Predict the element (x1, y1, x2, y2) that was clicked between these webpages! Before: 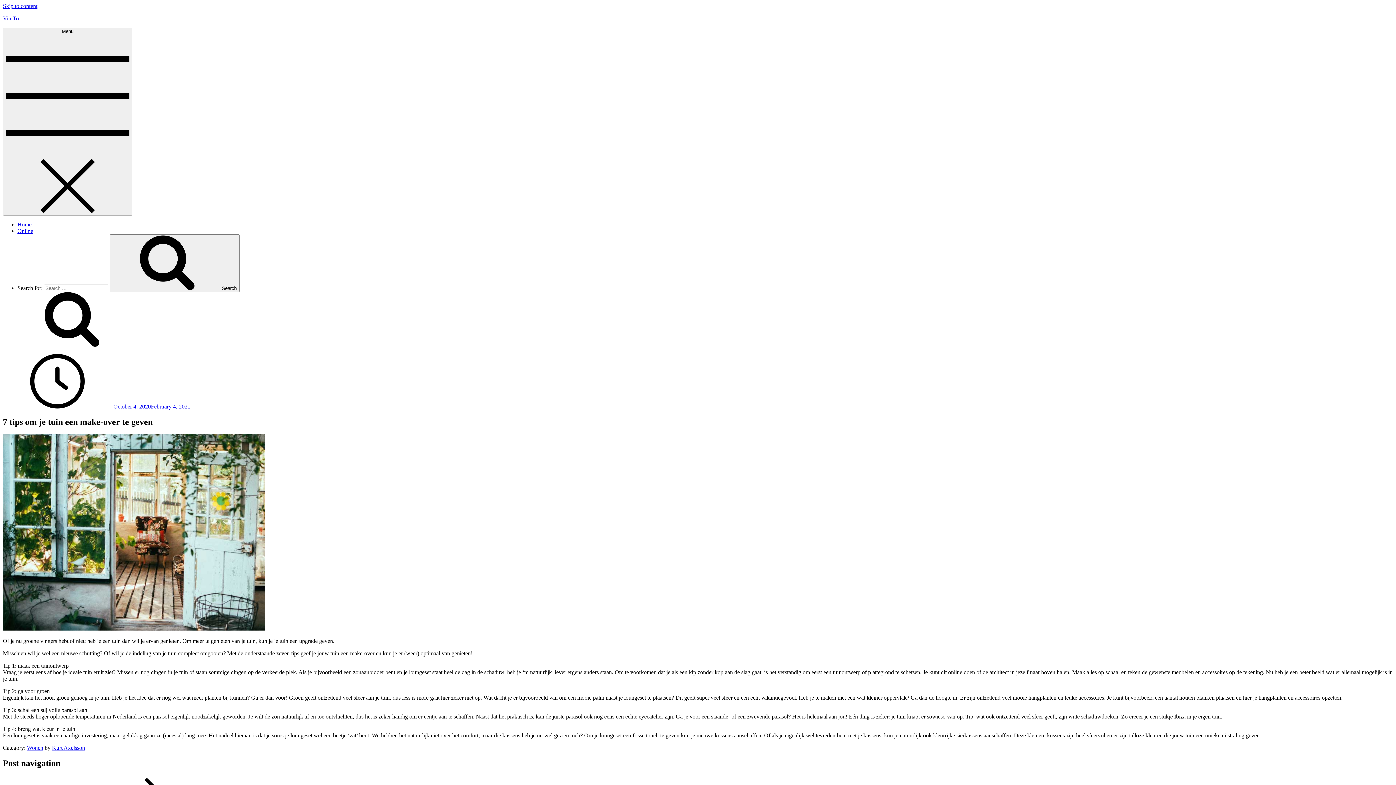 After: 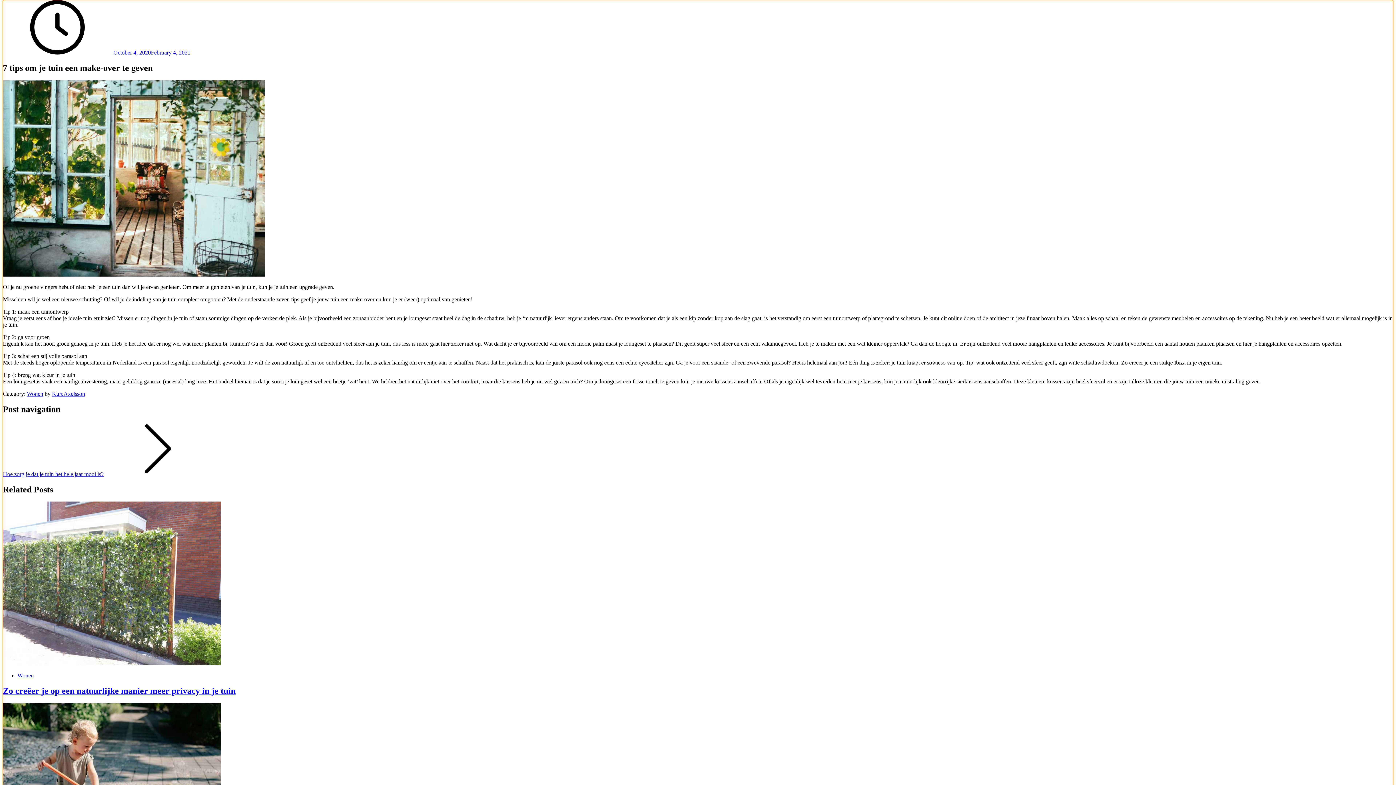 Action: bbox: (2, 2, 37, 9) label: Skip to content